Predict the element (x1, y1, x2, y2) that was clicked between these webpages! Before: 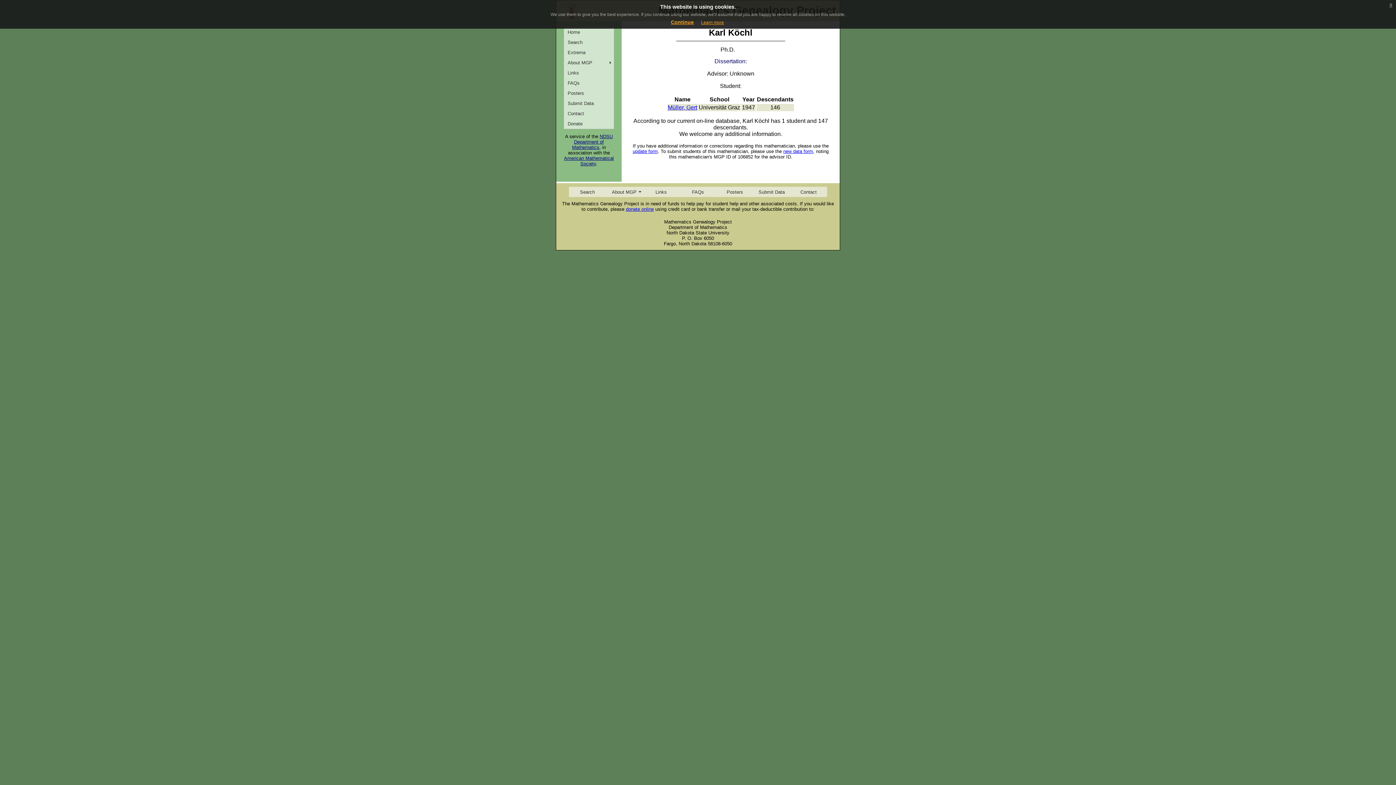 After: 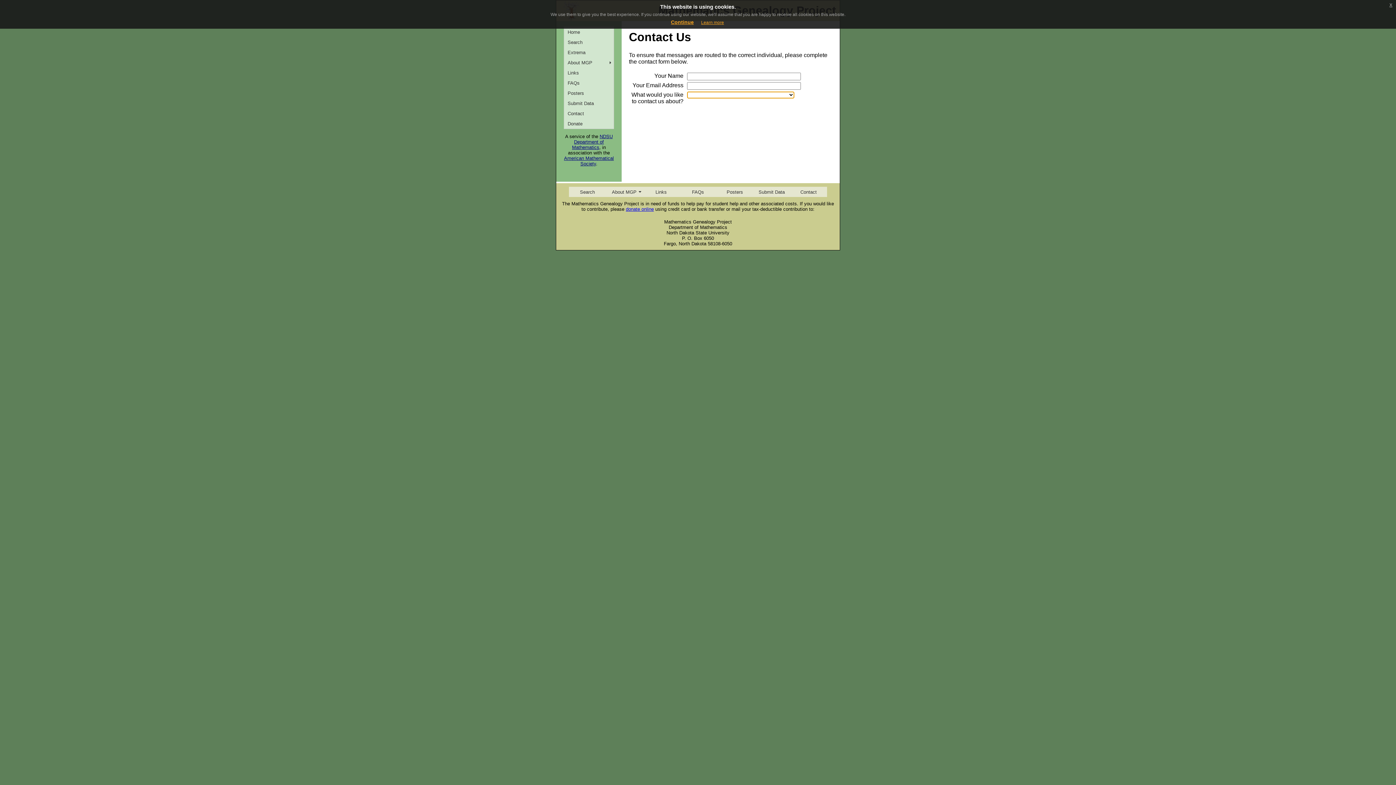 Action: bbox: (790, 186, 827, 197) label: Contact